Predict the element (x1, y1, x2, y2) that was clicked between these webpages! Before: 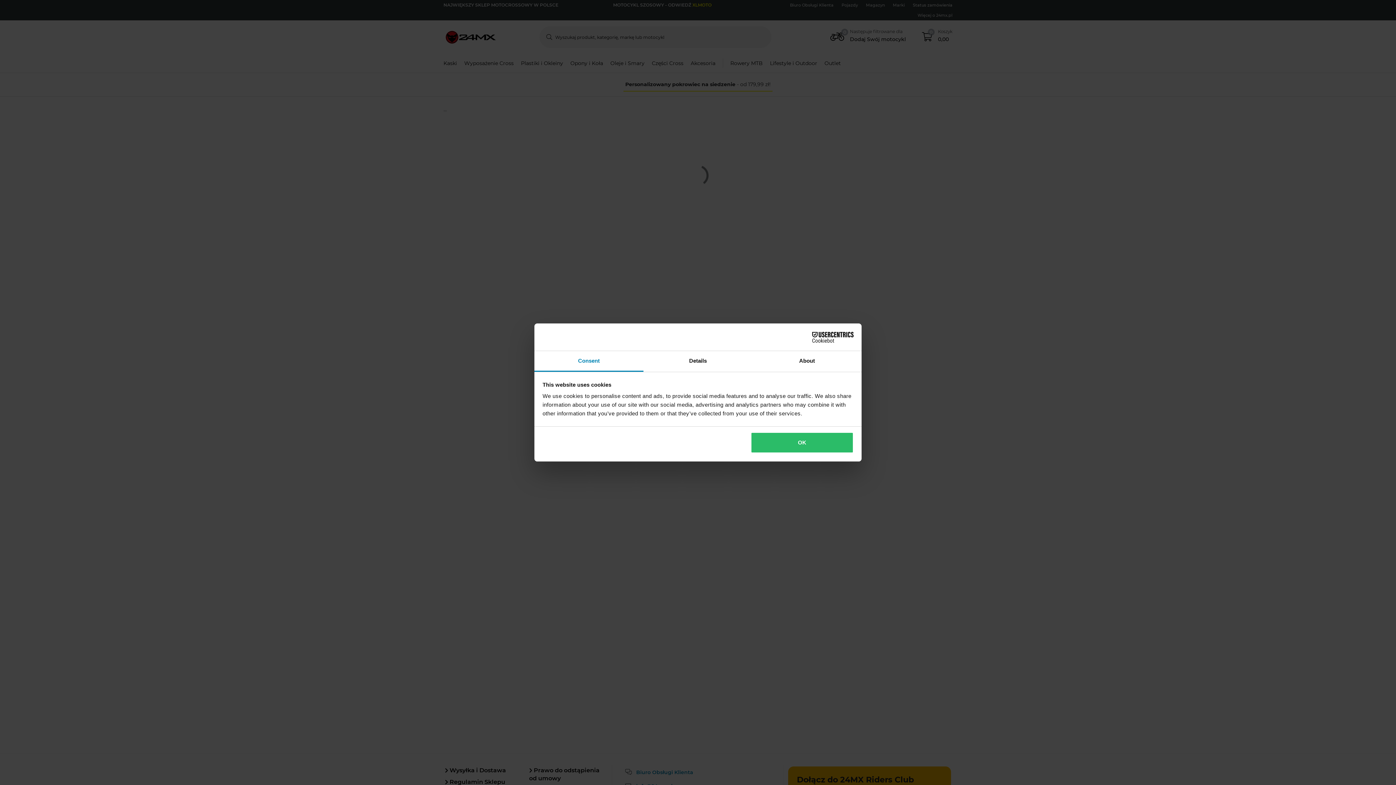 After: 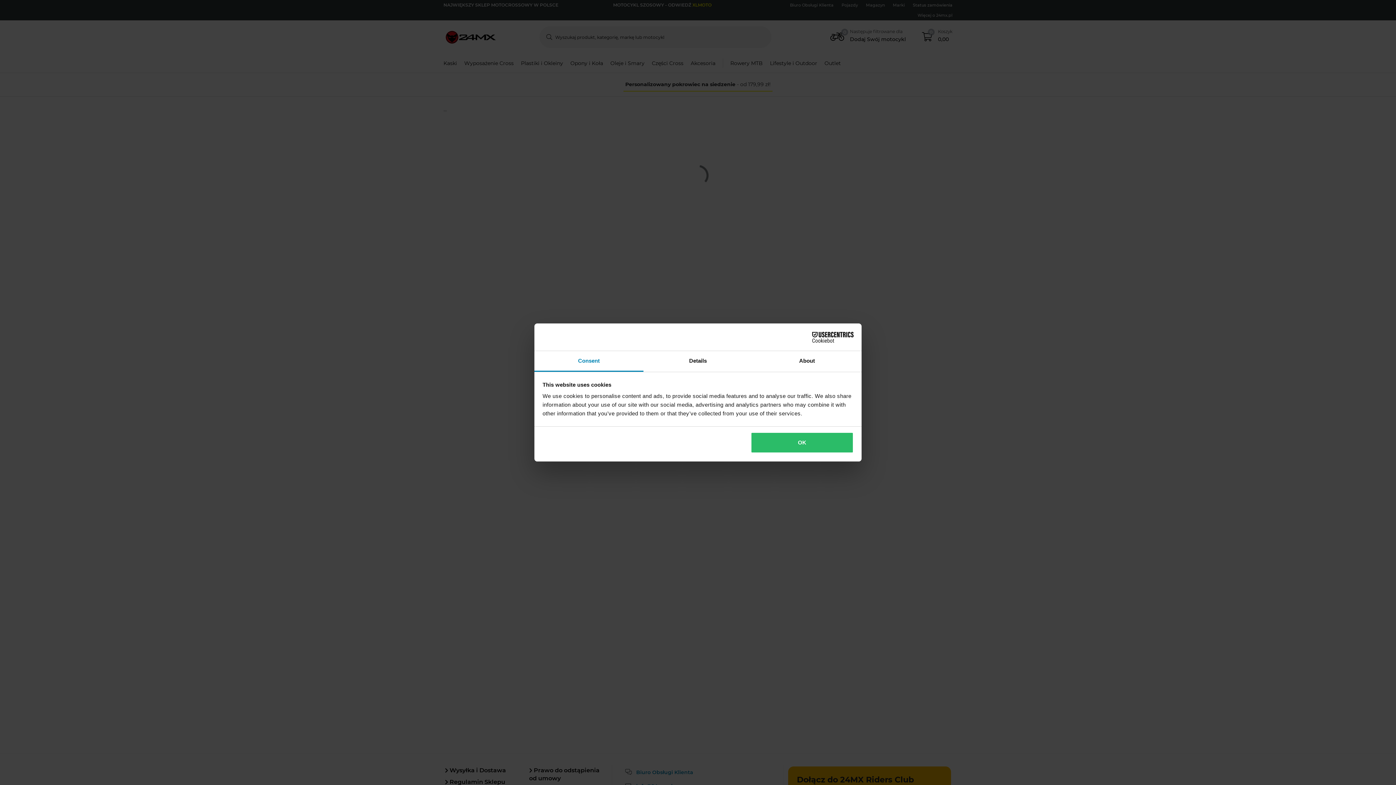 Action: label: Cookiebot - opens in a new window bbox: (790, 331, 853, 342)